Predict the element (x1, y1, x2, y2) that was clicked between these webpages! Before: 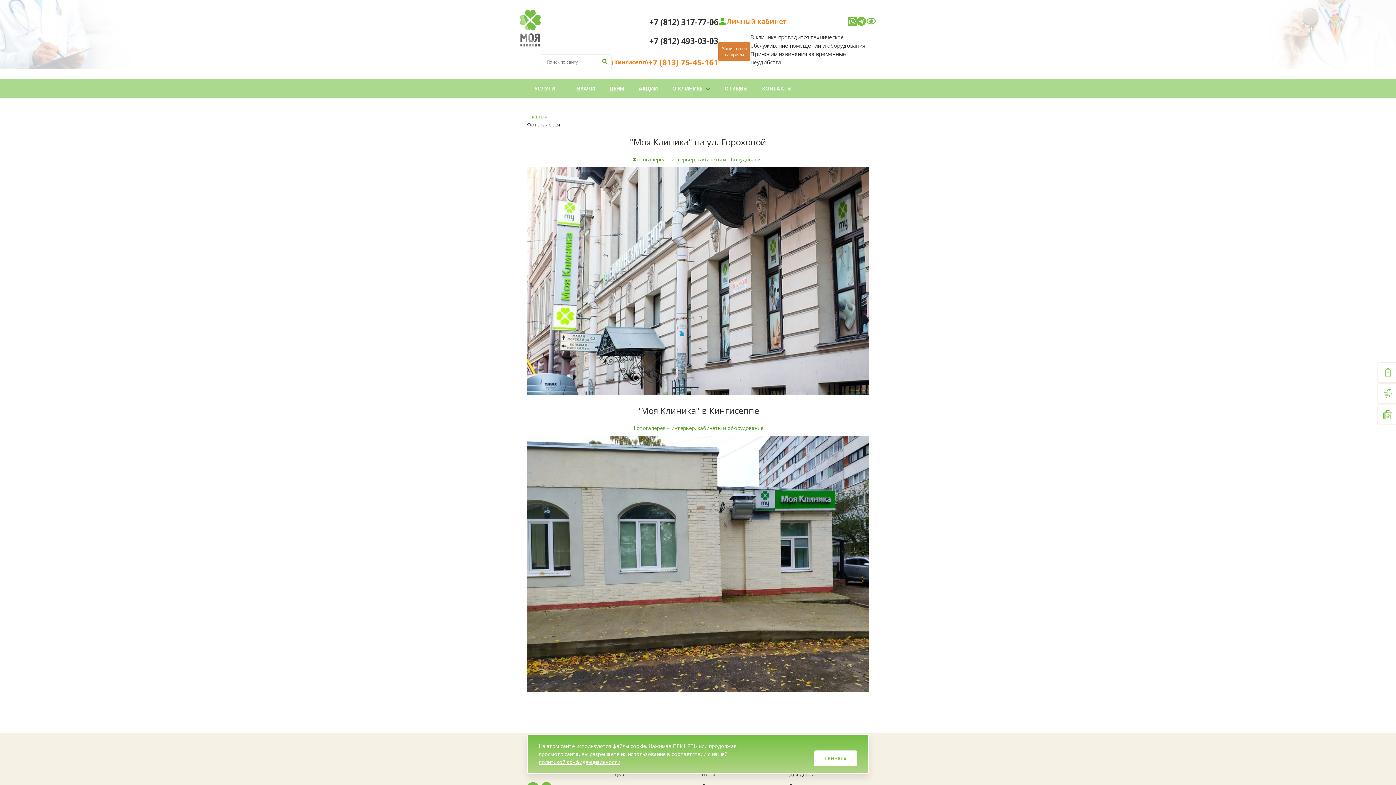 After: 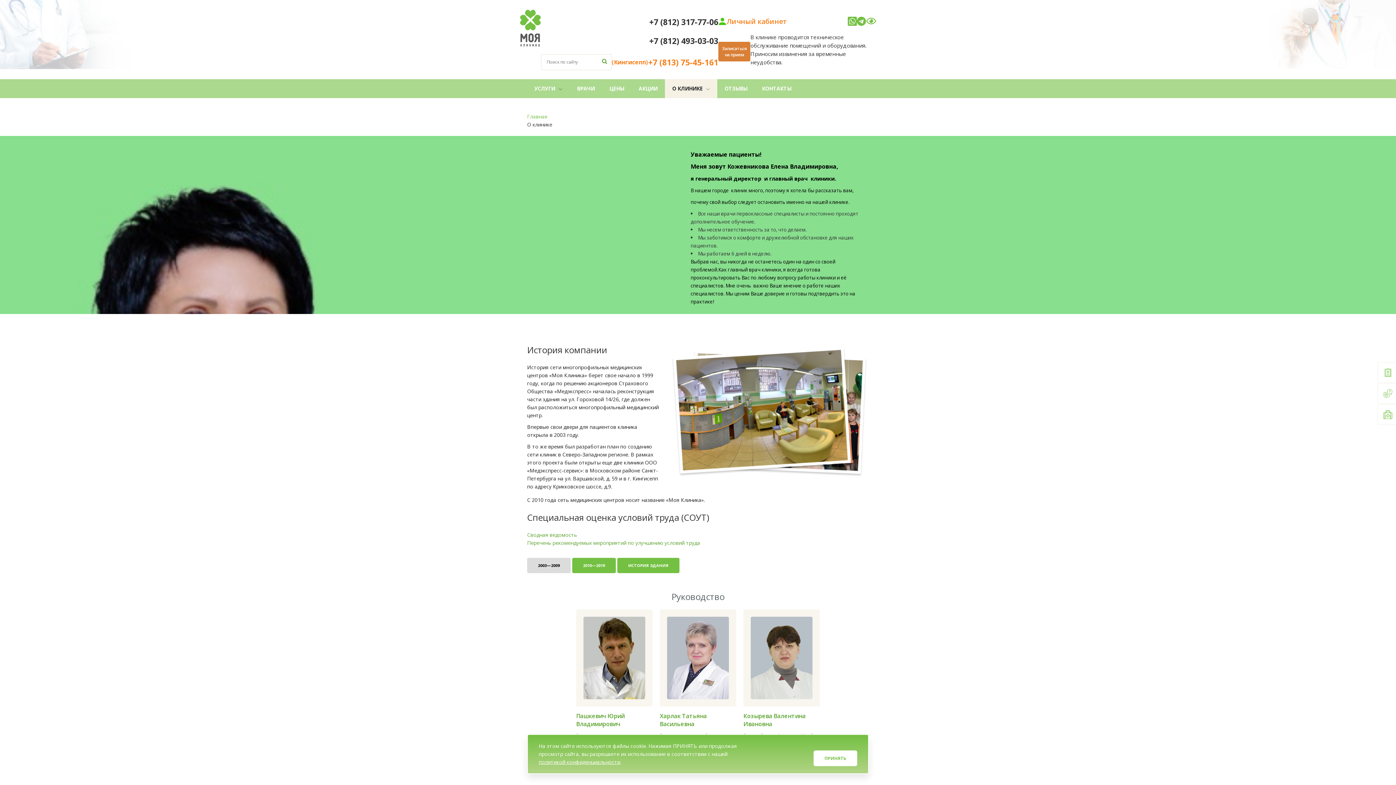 Action: label: О КЛИНИКЕ  bbox: (665, 79, 717, 98)